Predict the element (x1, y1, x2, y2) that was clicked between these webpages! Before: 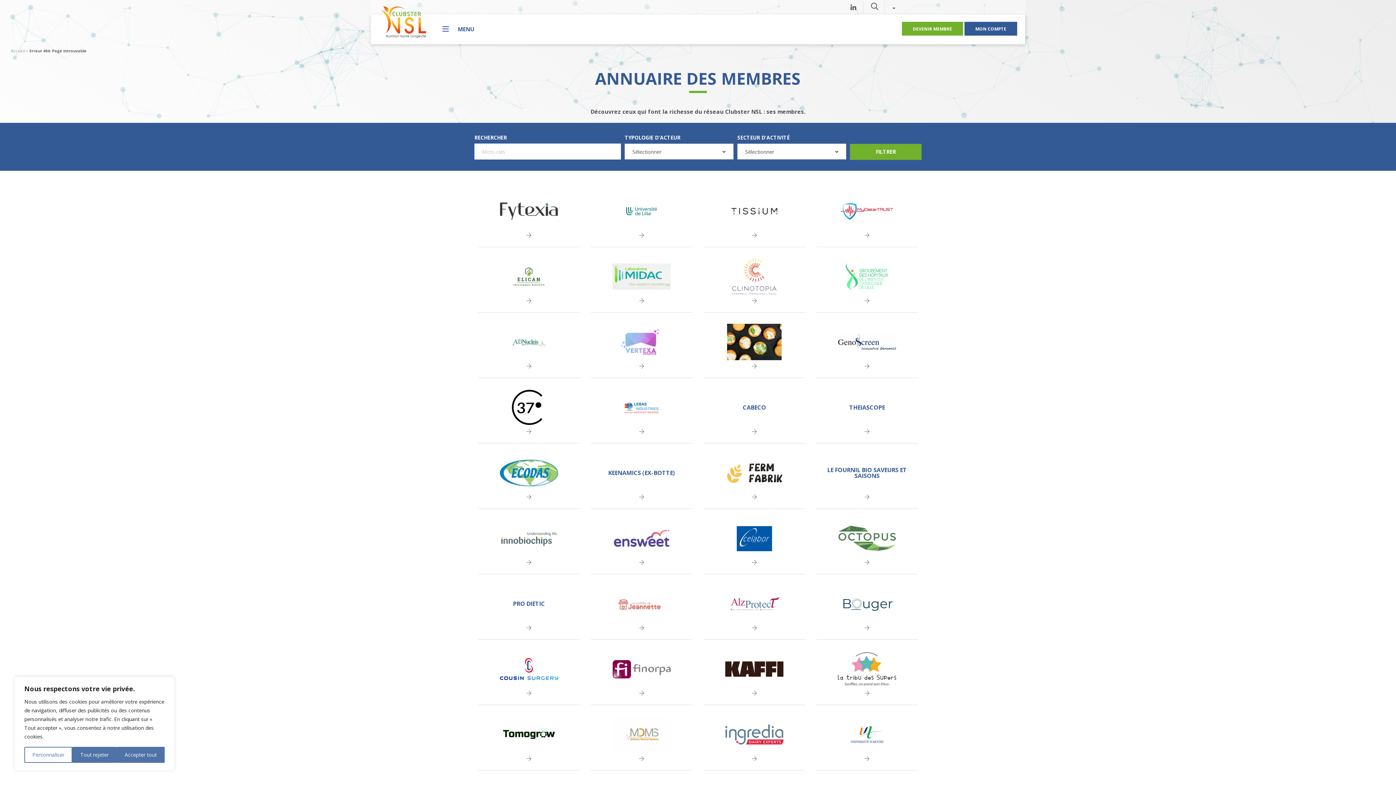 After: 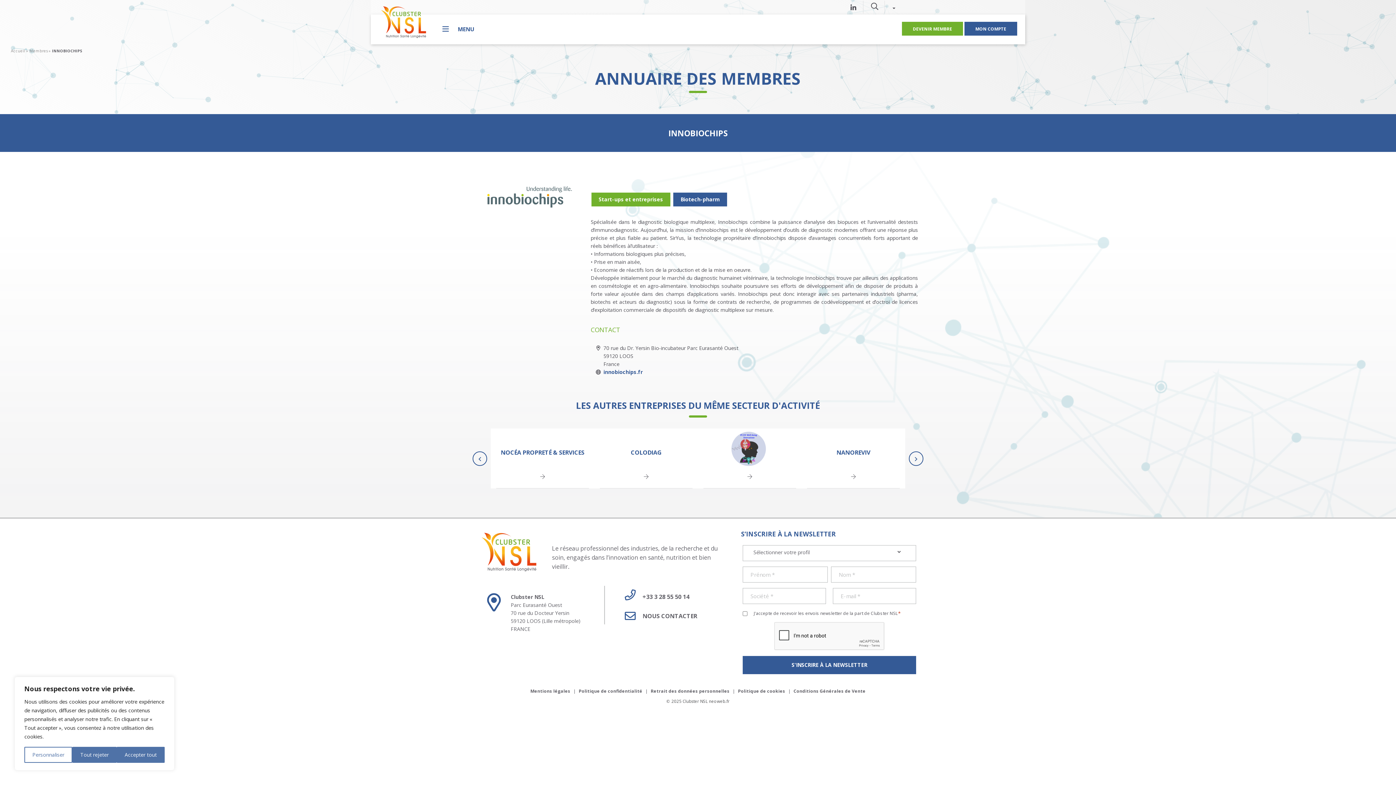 Action: bbox: (478, 514, 580, 569)